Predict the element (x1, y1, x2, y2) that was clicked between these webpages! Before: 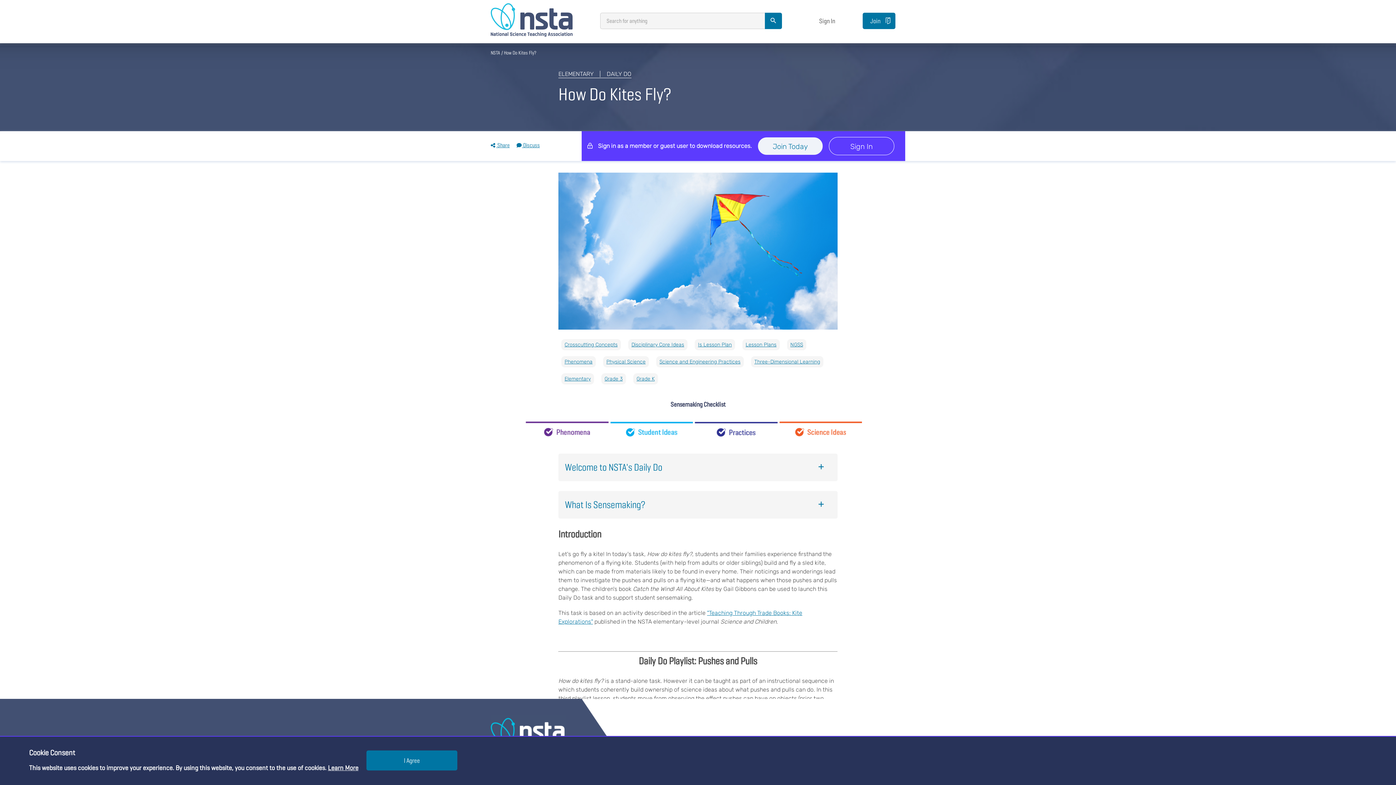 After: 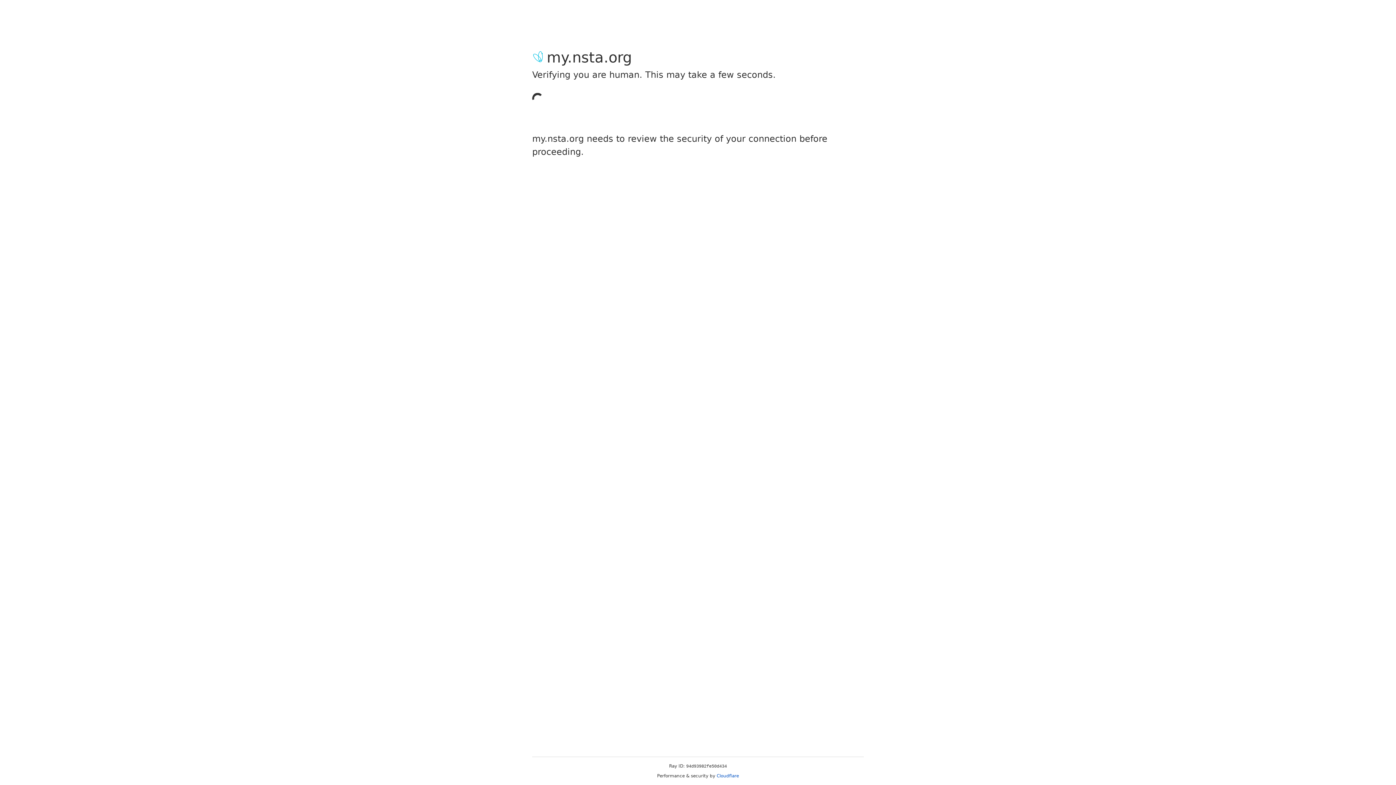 Action: bbox: (829, 137, 894, 155) label: Sign In